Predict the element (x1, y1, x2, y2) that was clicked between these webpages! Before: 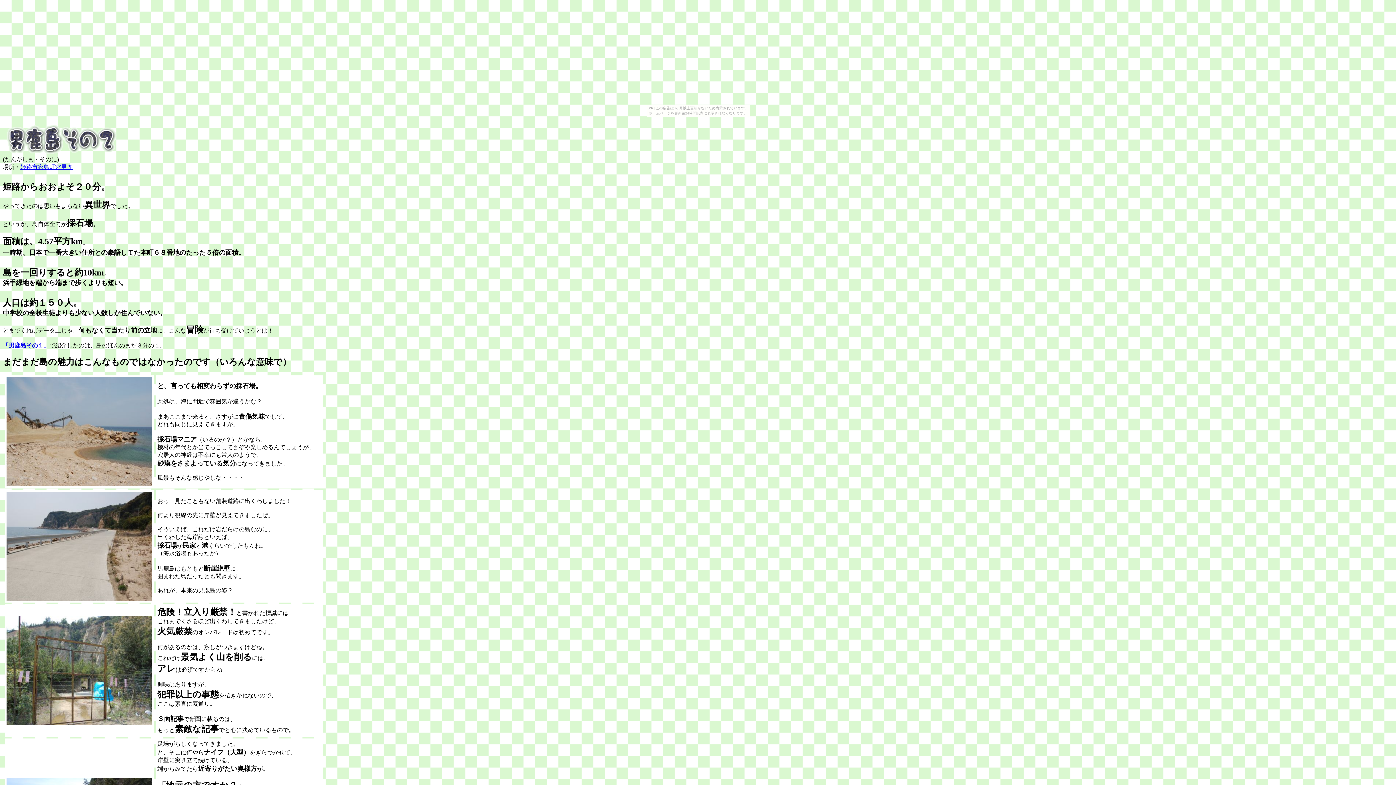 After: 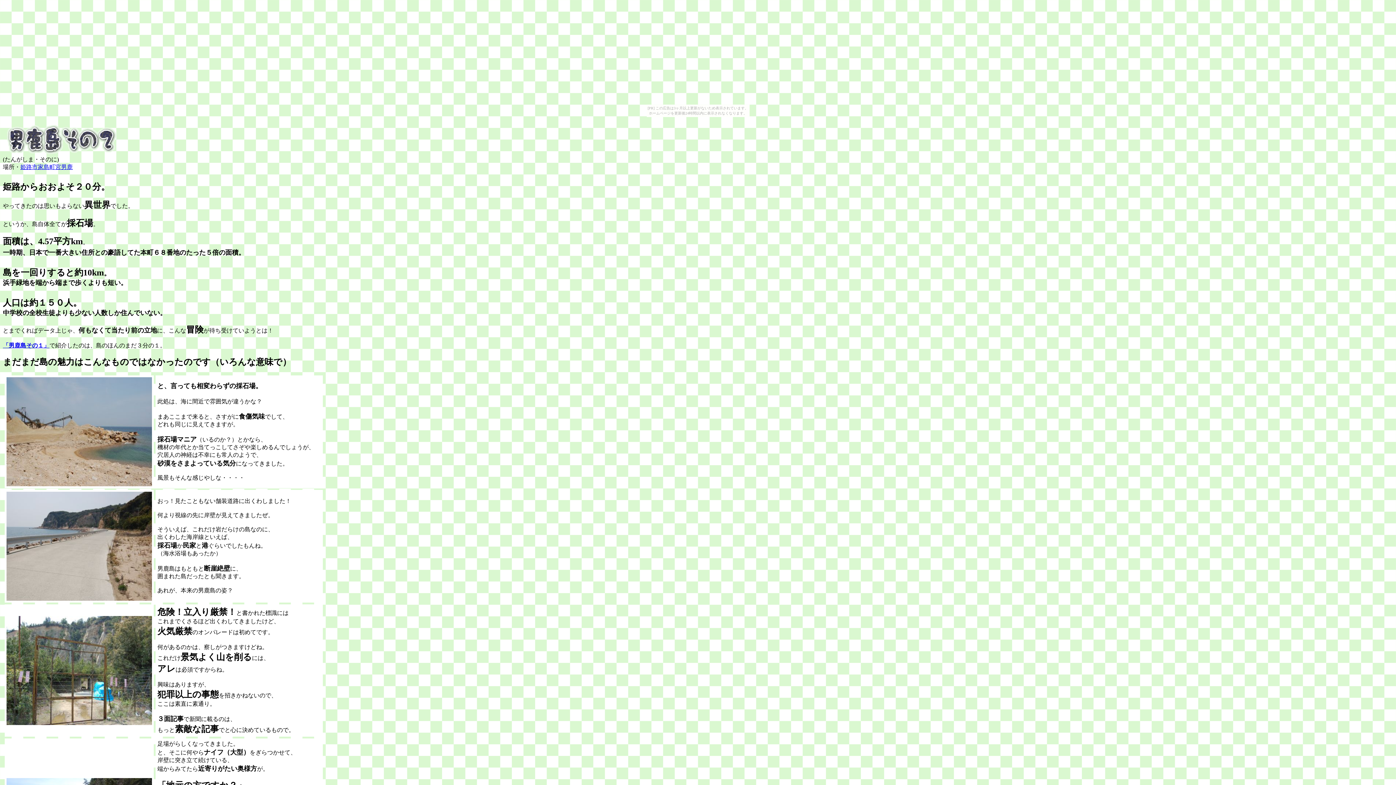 Action: bbox: (20, 164, 72, 170) label: 姫路市家島町宮男鹿